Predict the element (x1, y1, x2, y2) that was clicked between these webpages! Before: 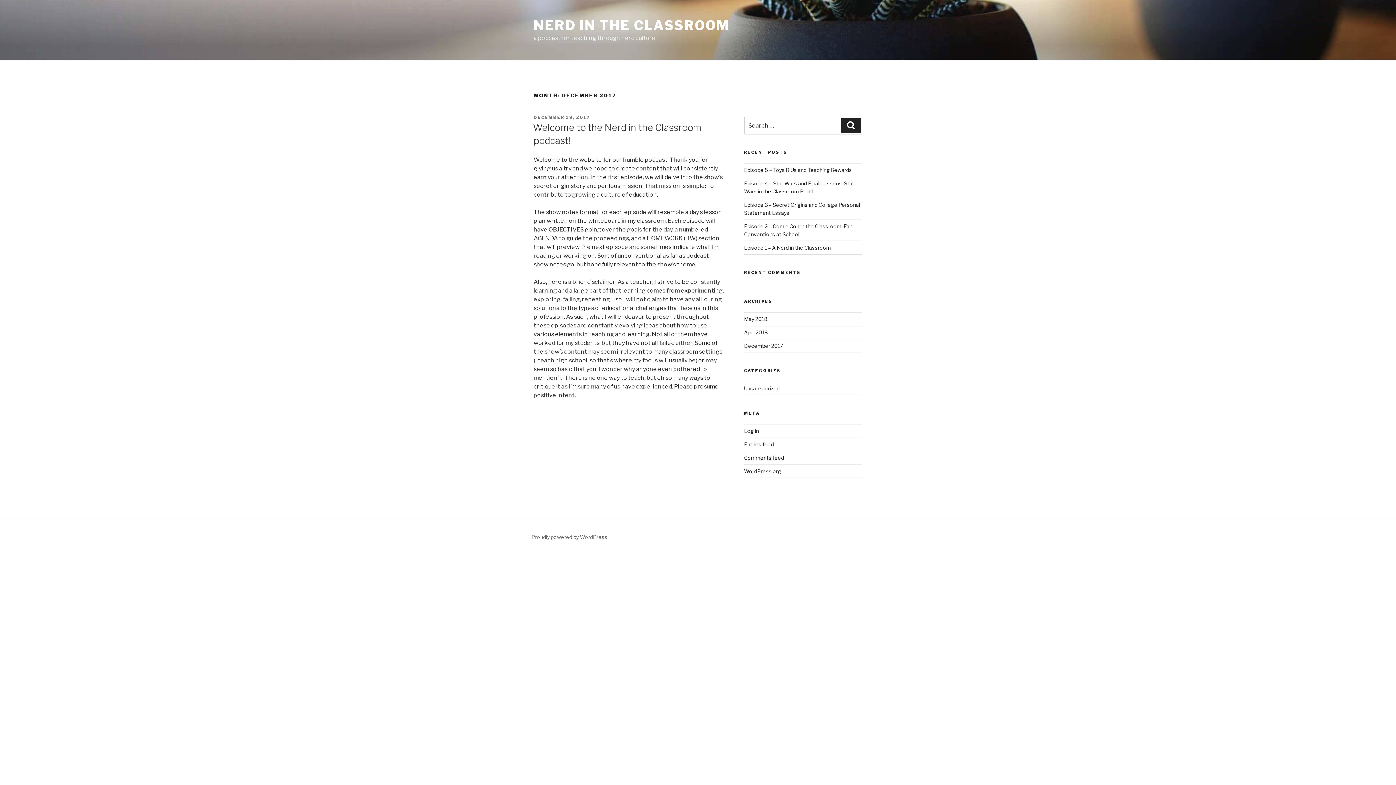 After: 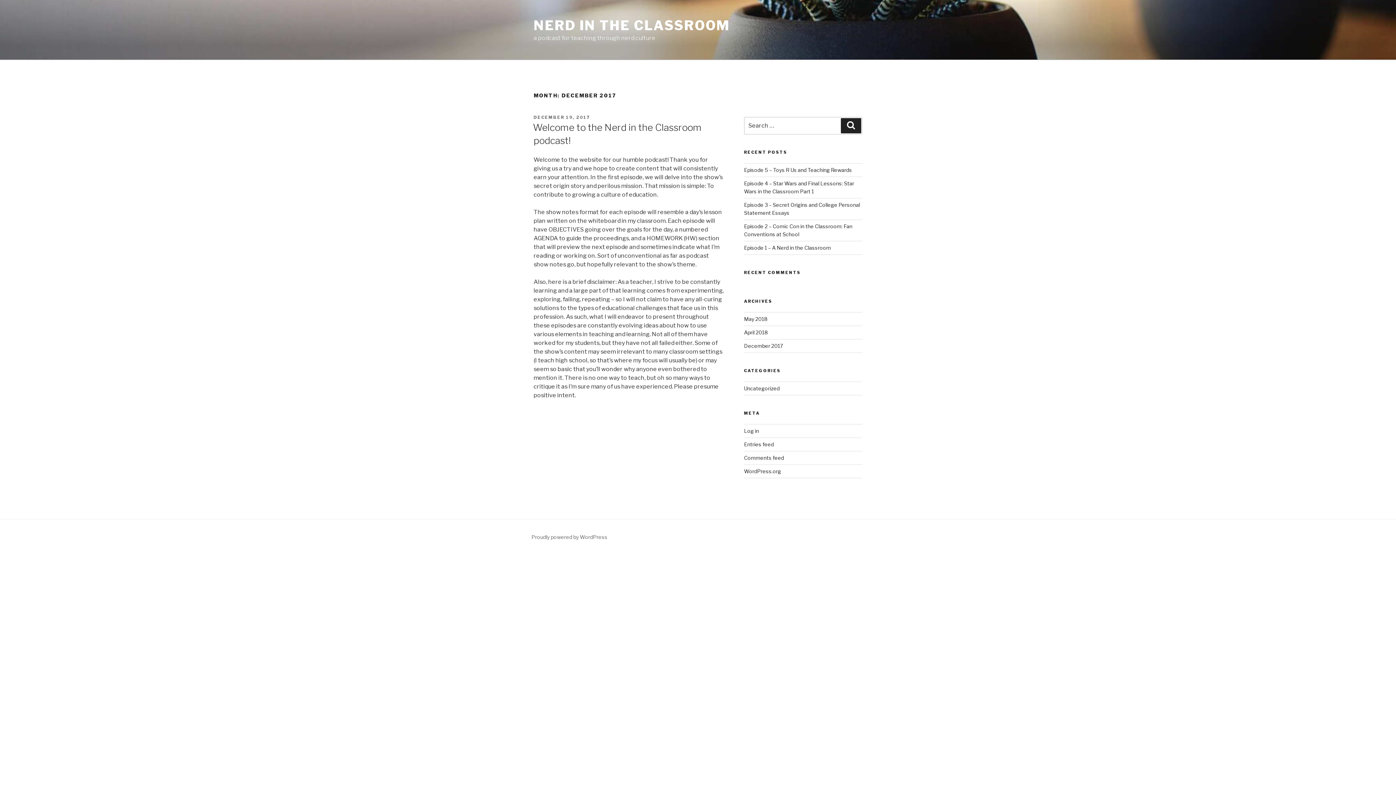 Action: bbox: (744, 342, 783, 349) label: December 2017